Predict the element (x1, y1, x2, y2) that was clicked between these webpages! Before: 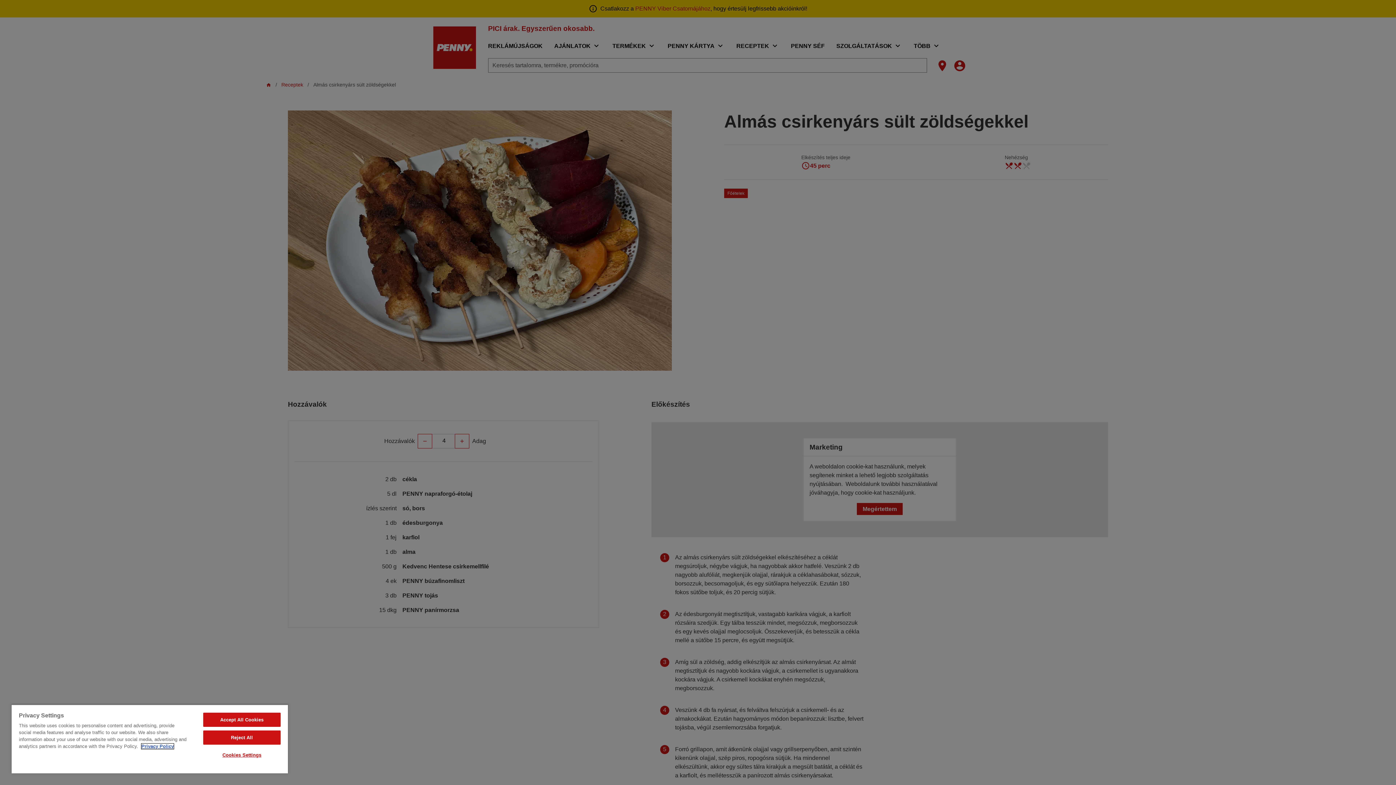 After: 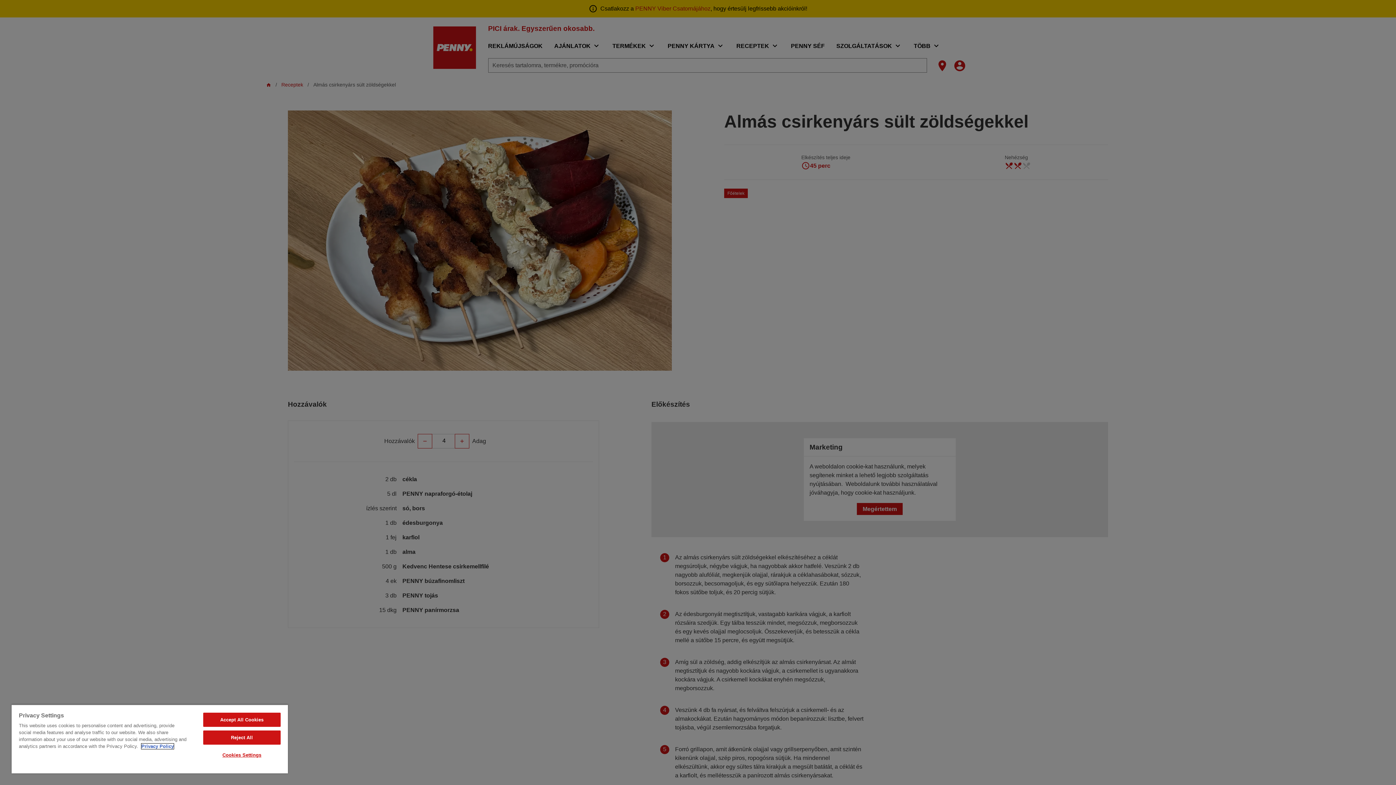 Action: label: More information about your privacy, opens in a new tab bbox: (141, 744, 173, 749)